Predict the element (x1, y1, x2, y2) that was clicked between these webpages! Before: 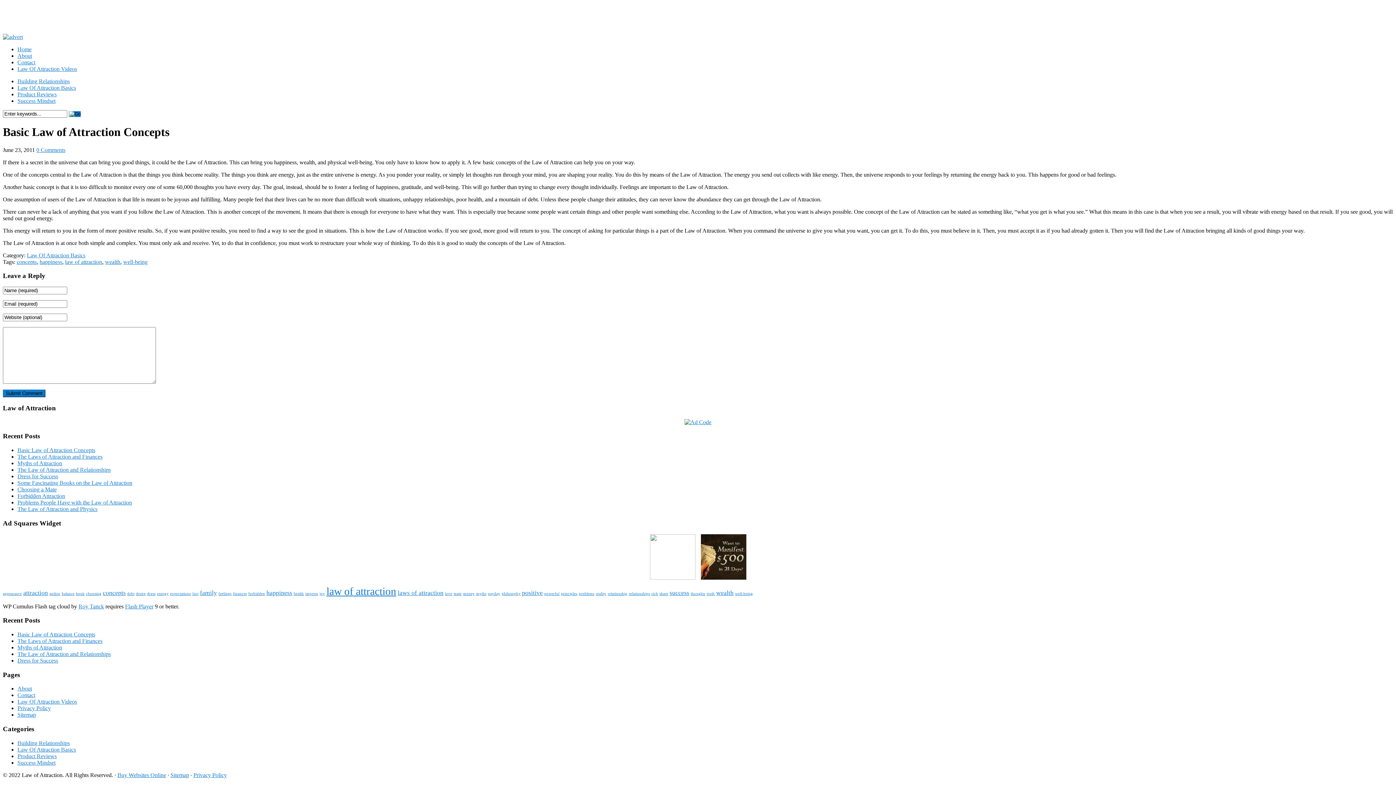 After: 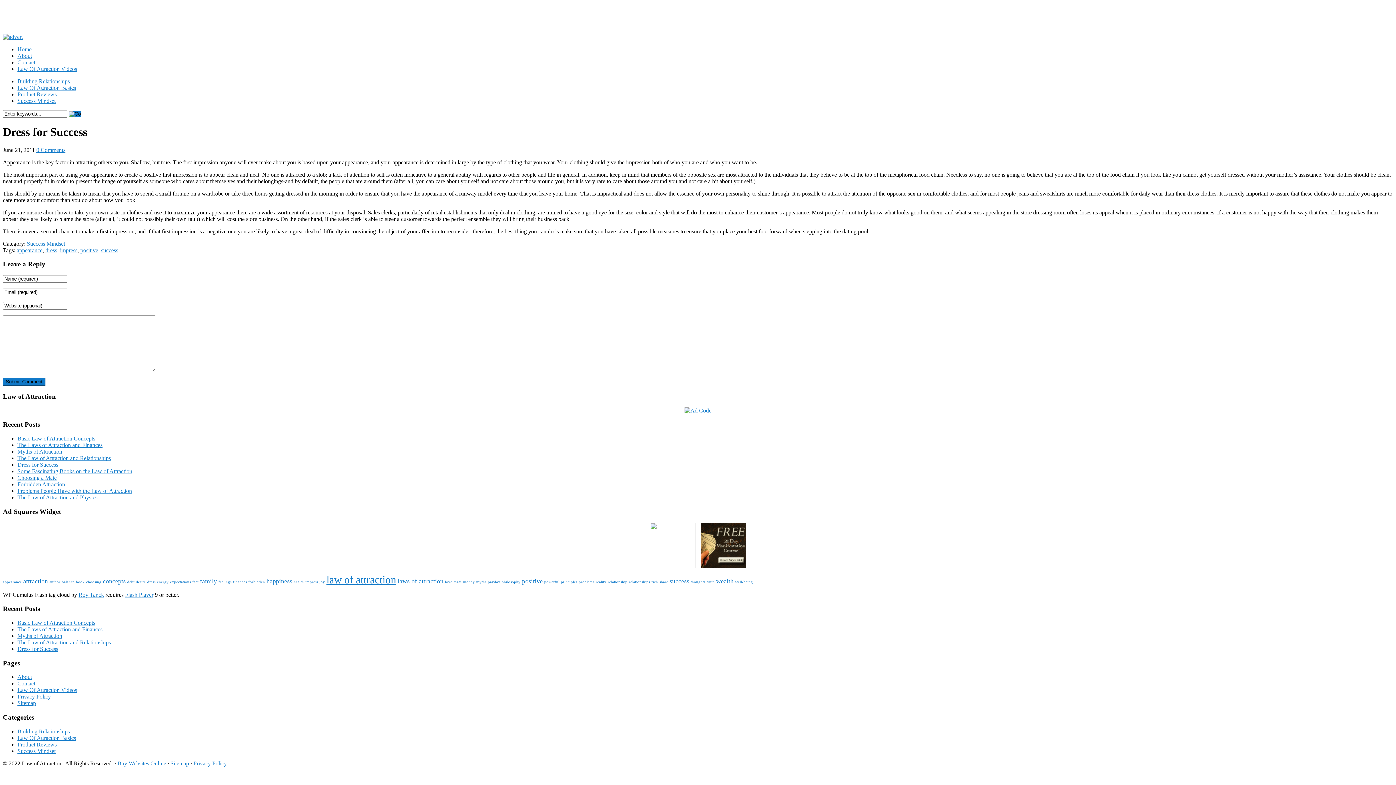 Action: label: Dress for Success bbox: (17, 657, 58, 663)